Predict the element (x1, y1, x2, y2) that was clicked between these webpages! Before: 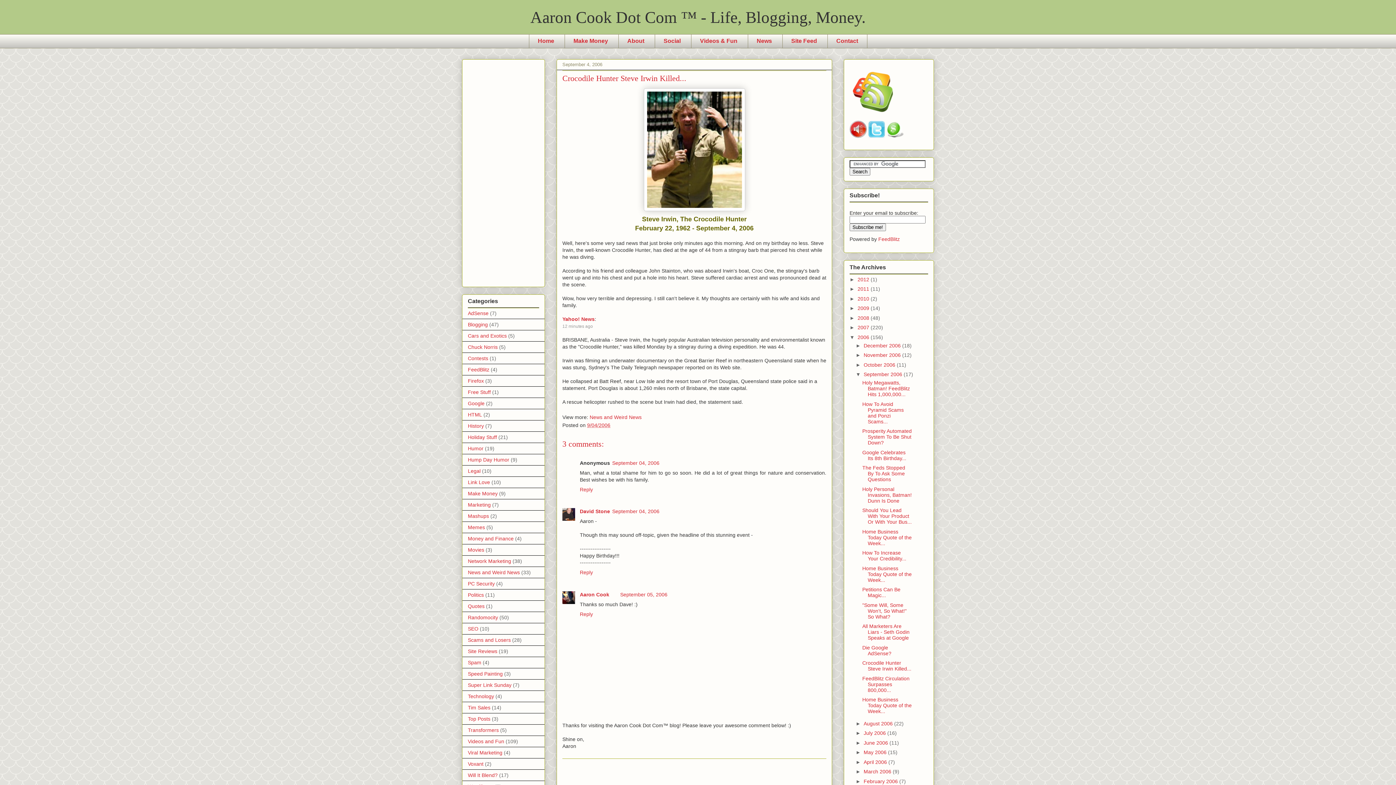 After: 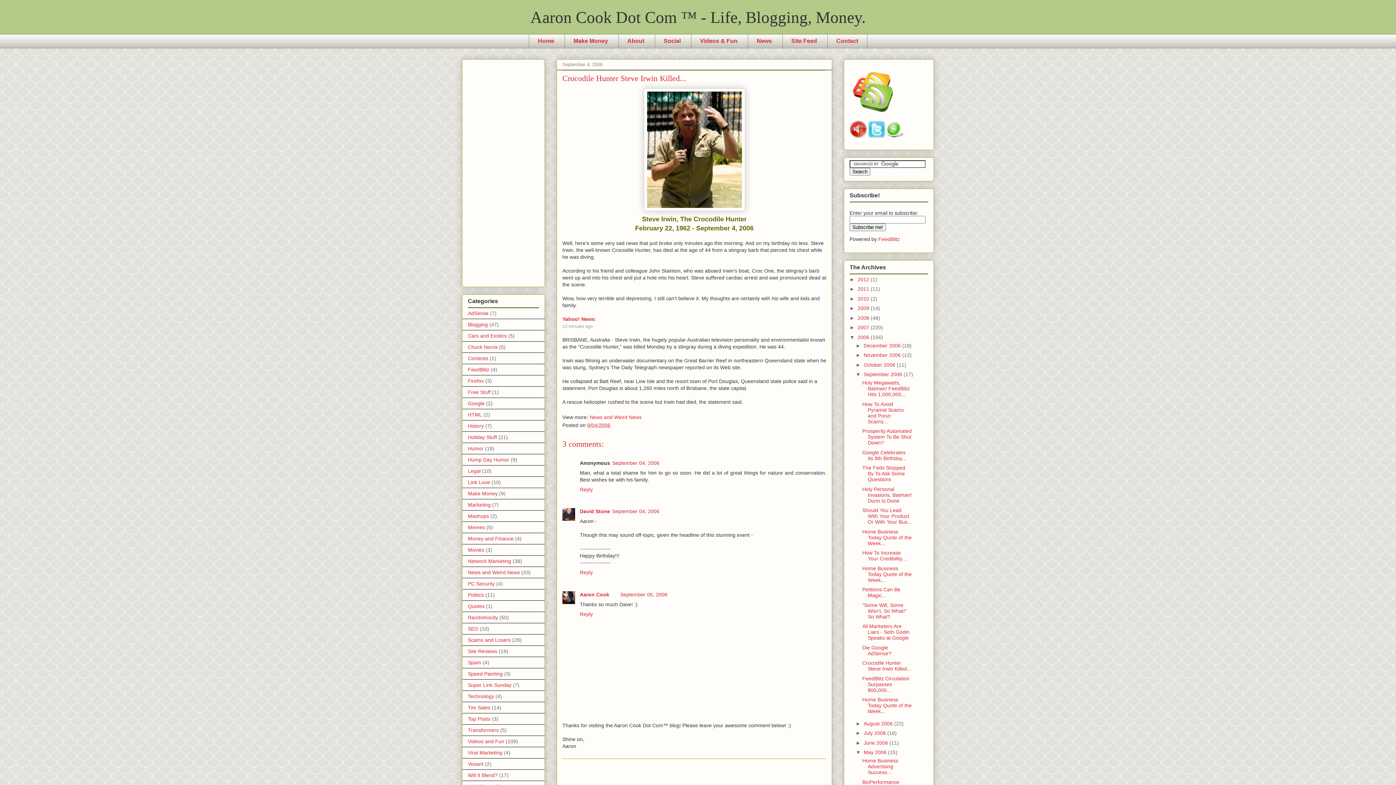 Action: bbox: (855, 749, 863, 755) label: ►  